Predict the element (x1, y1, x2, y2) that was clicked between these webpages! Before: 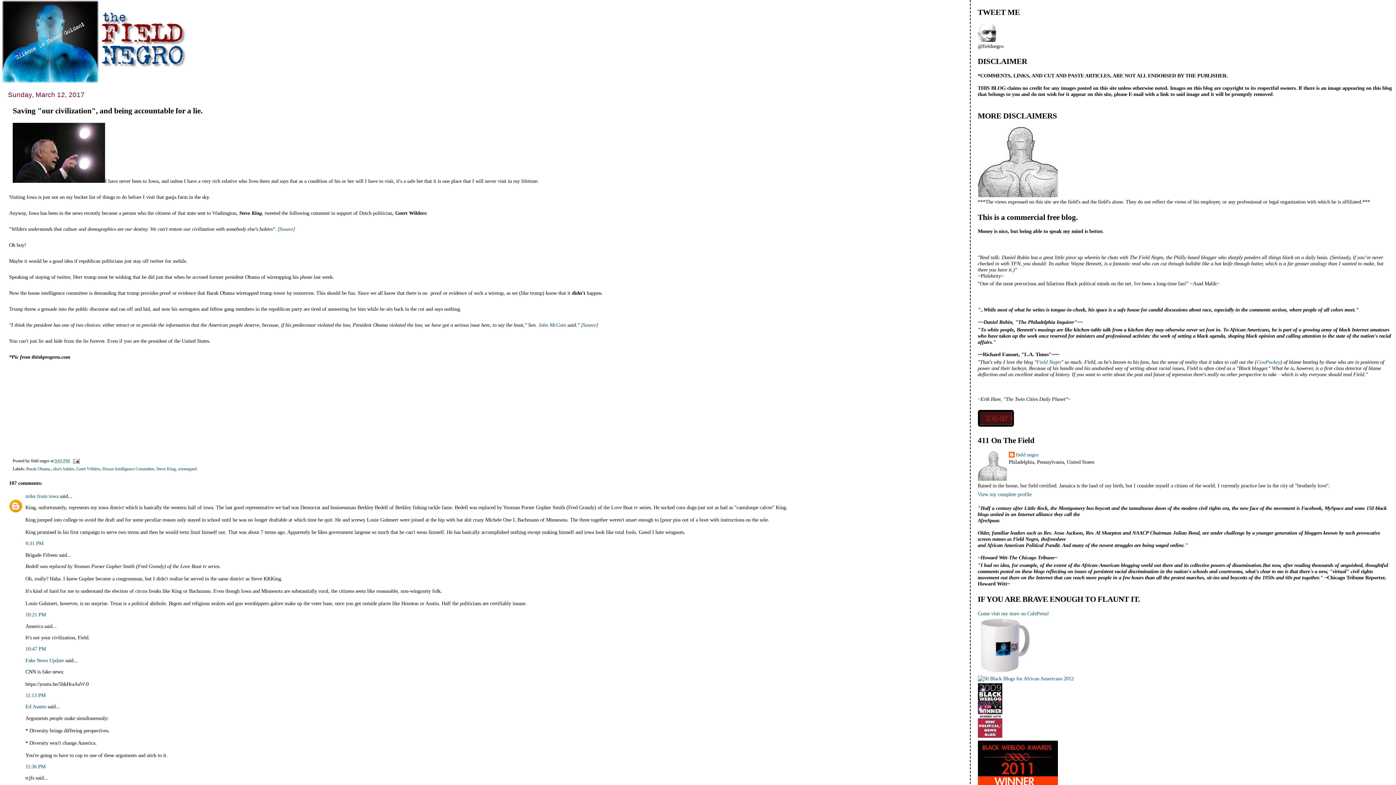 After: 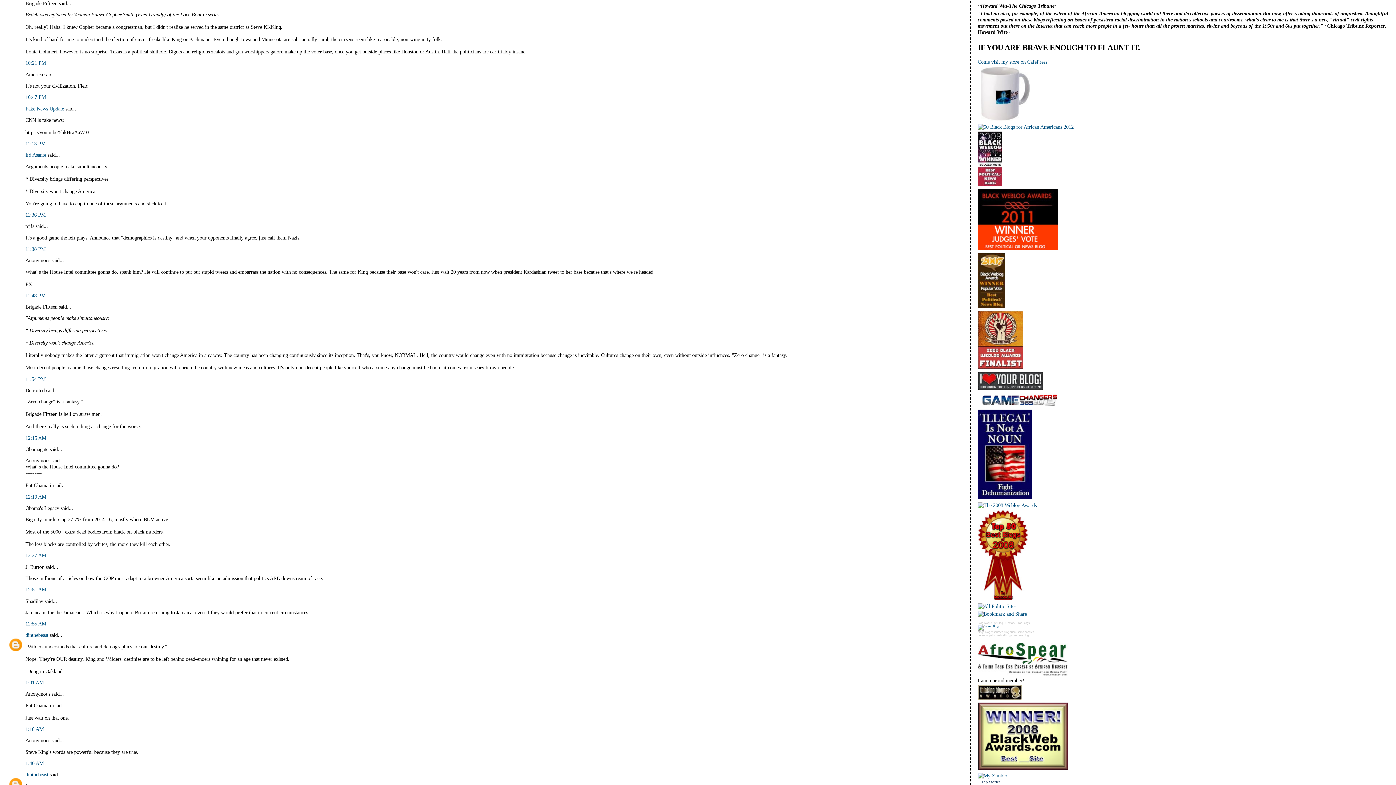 Action: bbox: (25, 612, 45, 617) label: 10:21 PM